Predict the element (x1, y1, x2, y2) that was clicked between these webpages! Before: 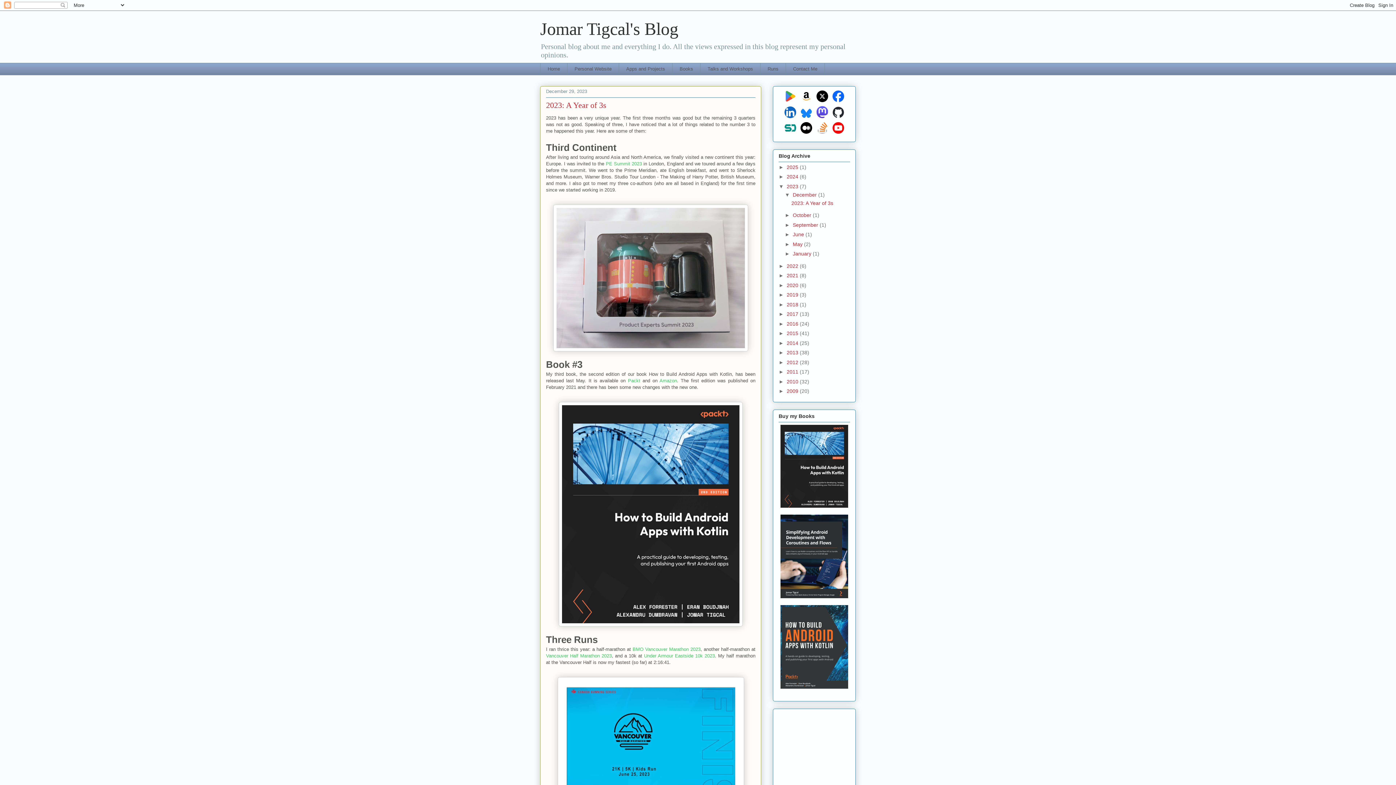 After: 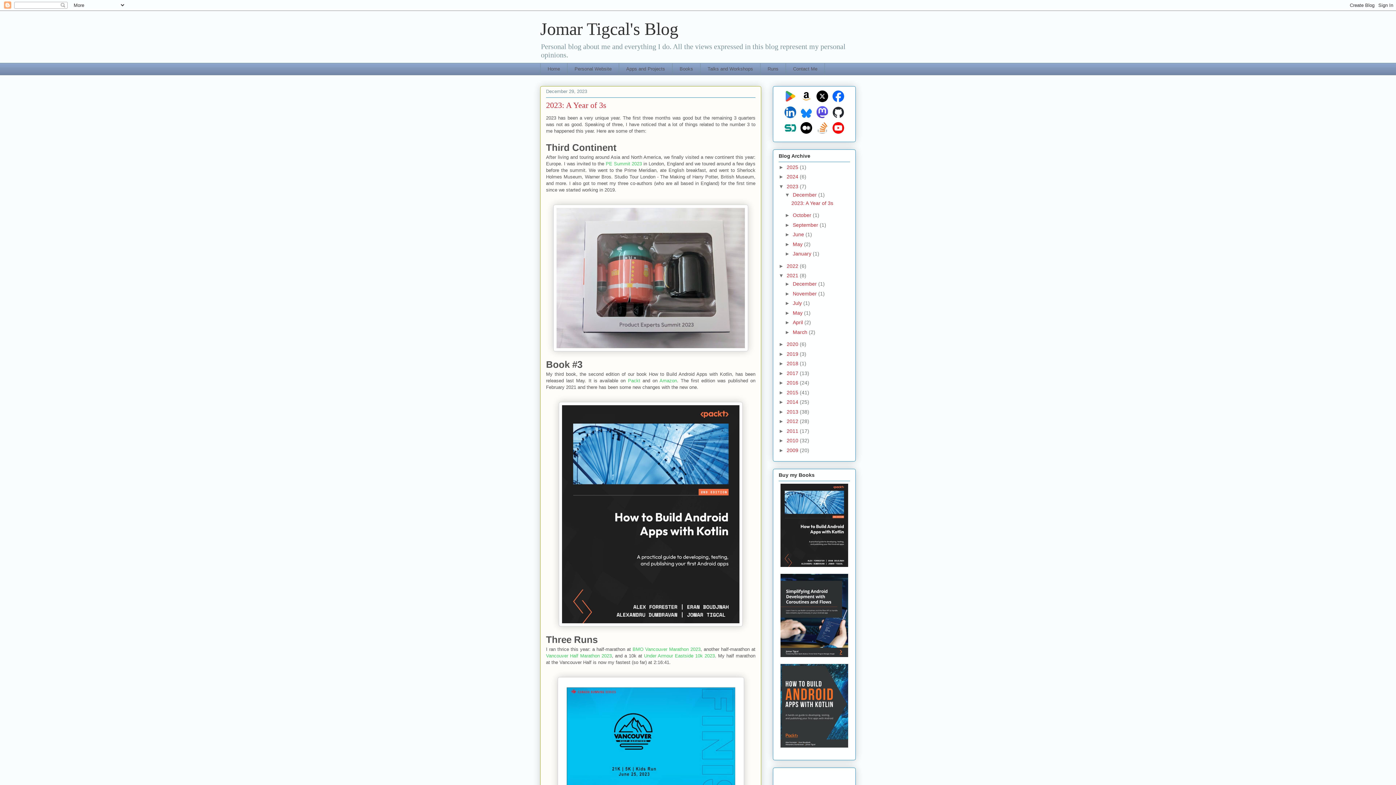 Action: bbox: (778, 272, 786, 278) label: ►  